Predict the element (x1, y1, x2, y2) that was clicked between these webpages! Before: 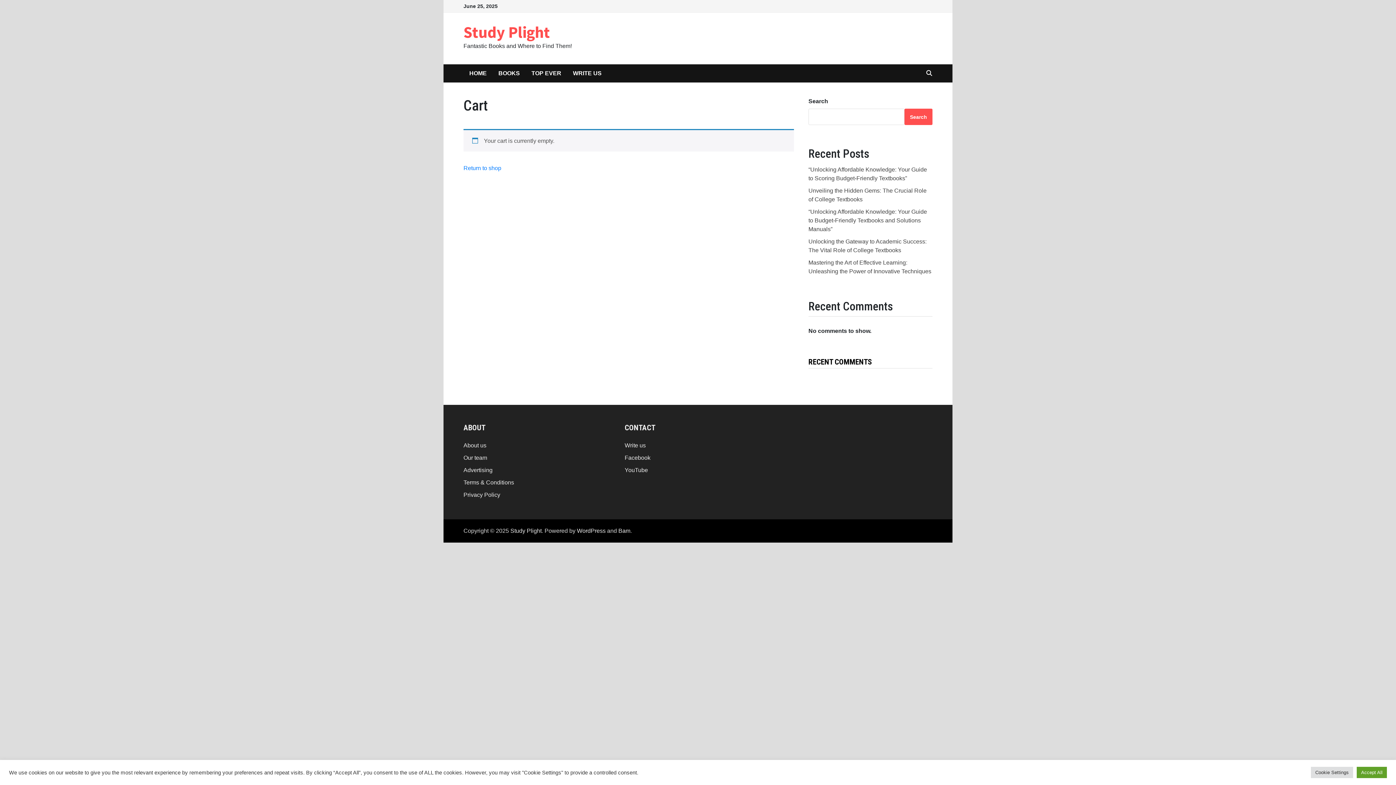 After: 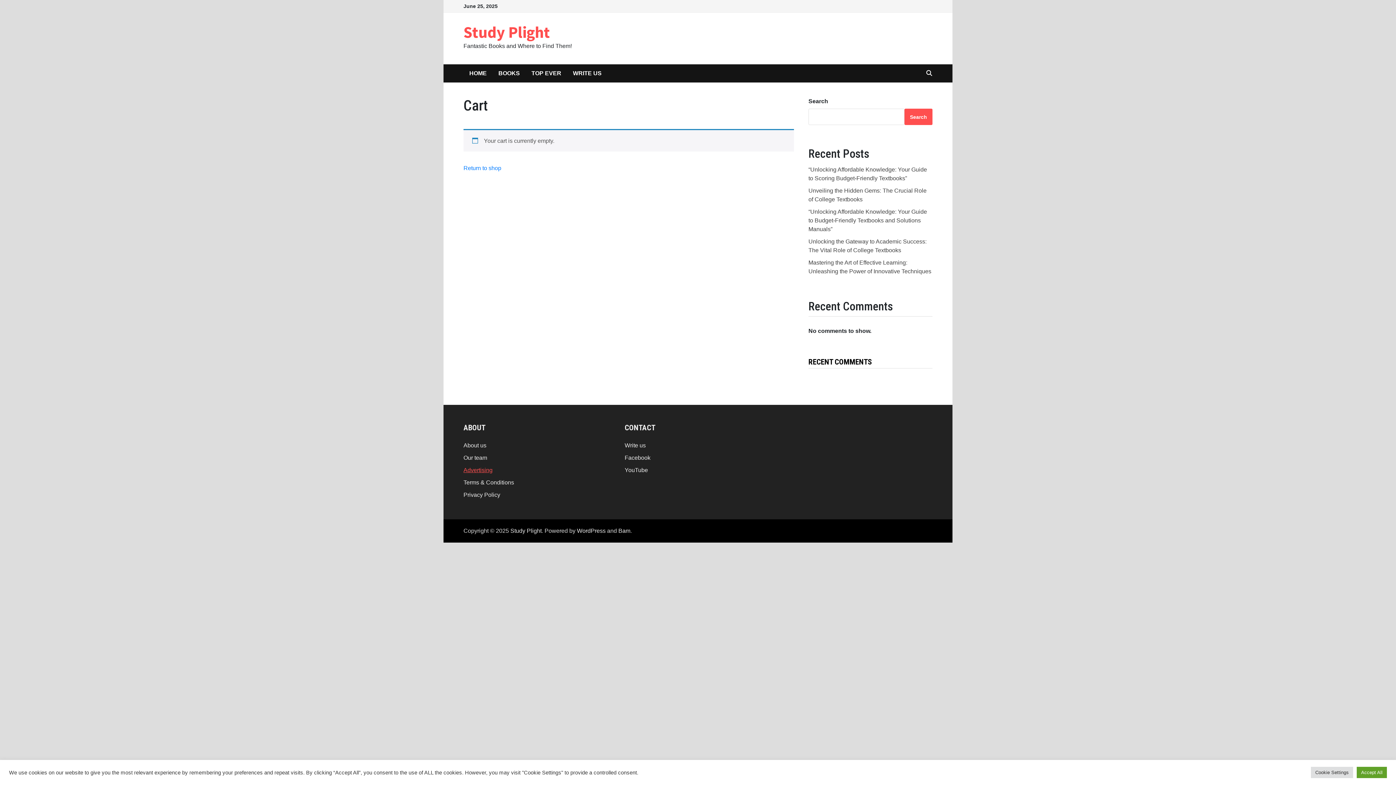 Action: bbox: (463, 467, 492, 473) label: Advertising